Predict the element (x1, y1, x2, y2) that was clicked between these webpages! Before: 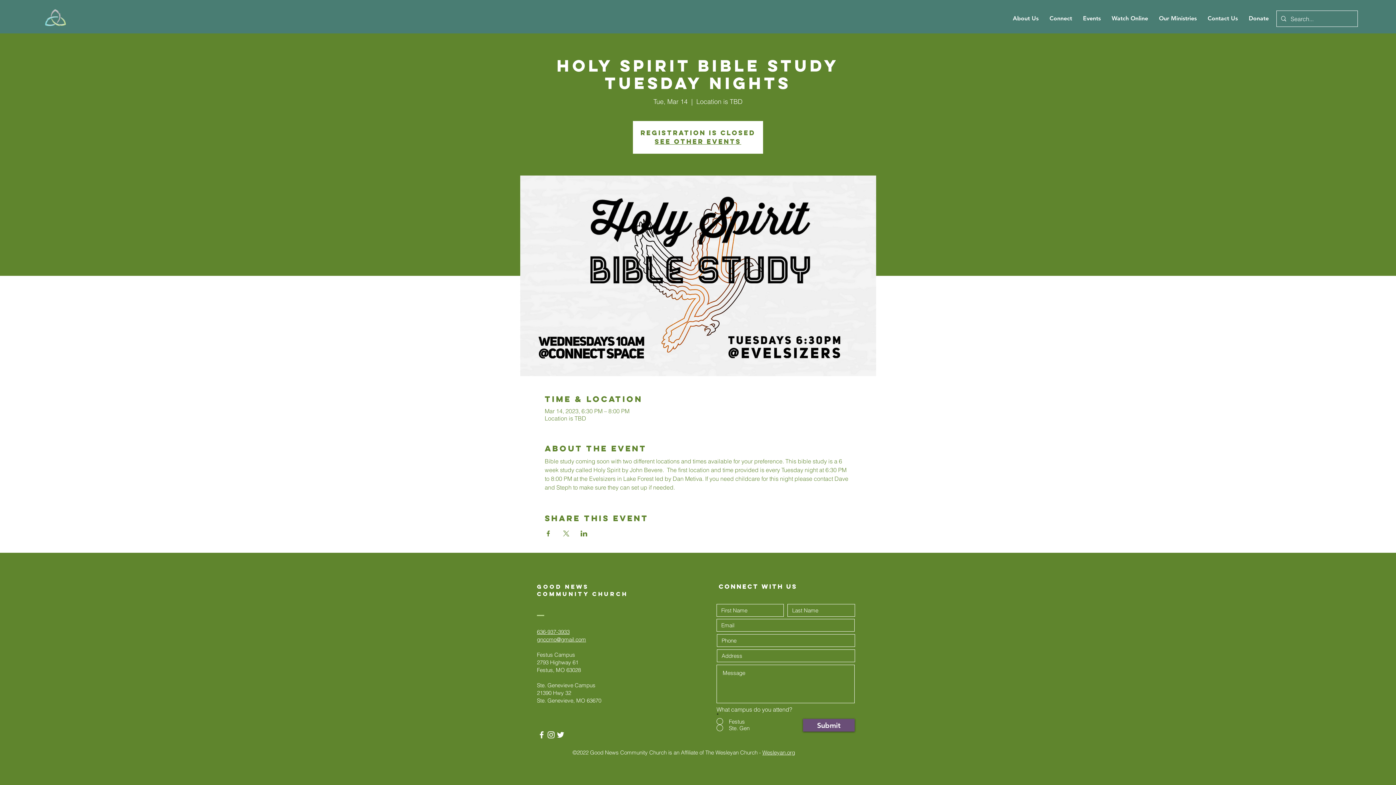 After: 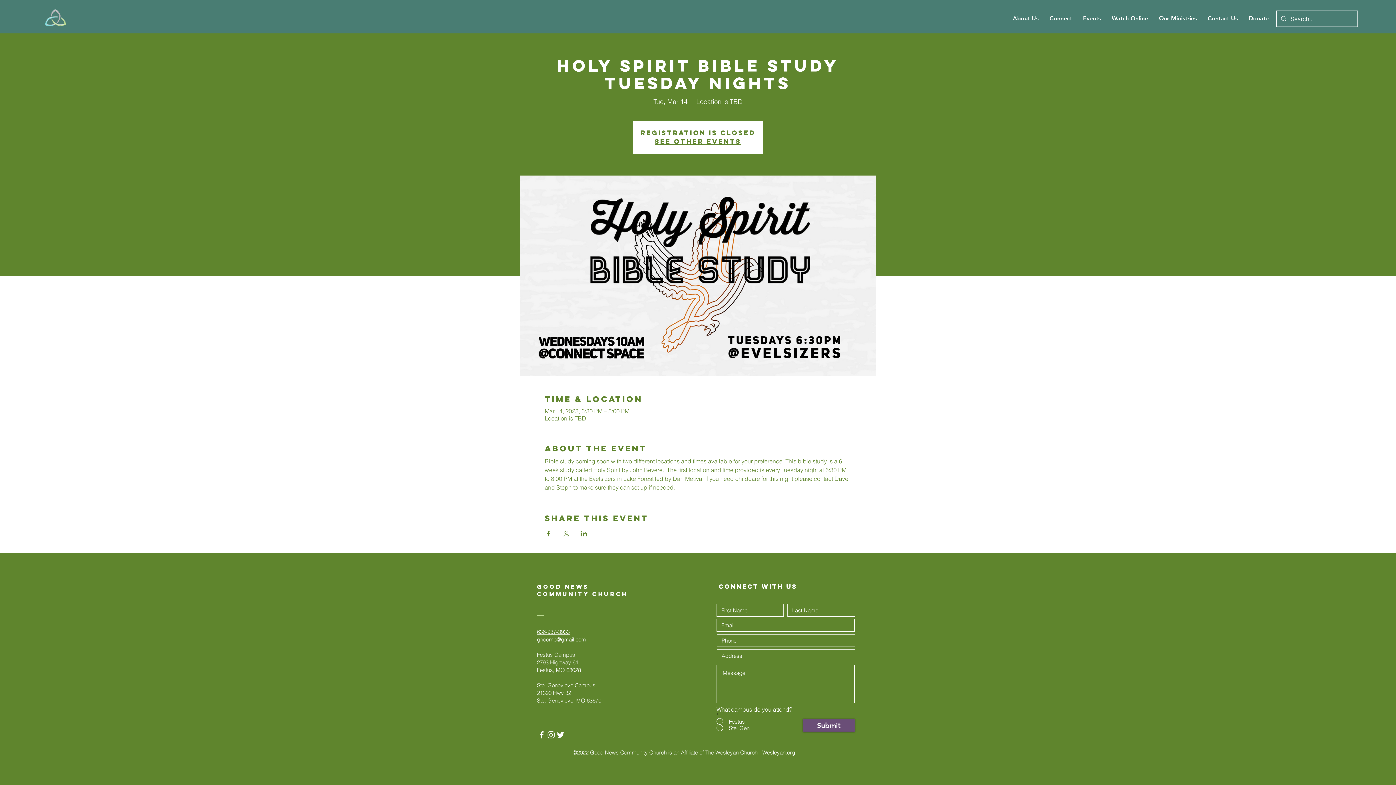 Action: label: White Facebook Icon bbox: (537, 730, 546, 740)